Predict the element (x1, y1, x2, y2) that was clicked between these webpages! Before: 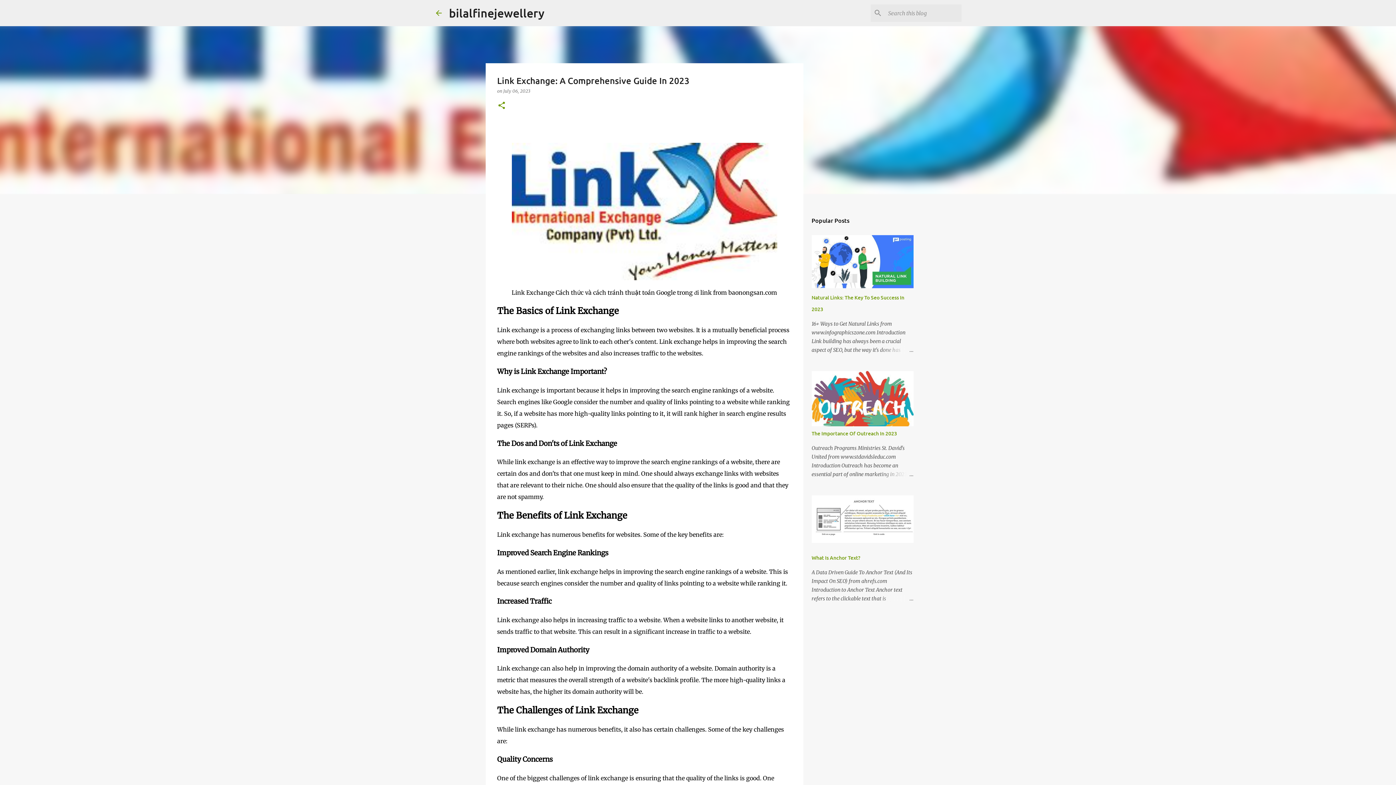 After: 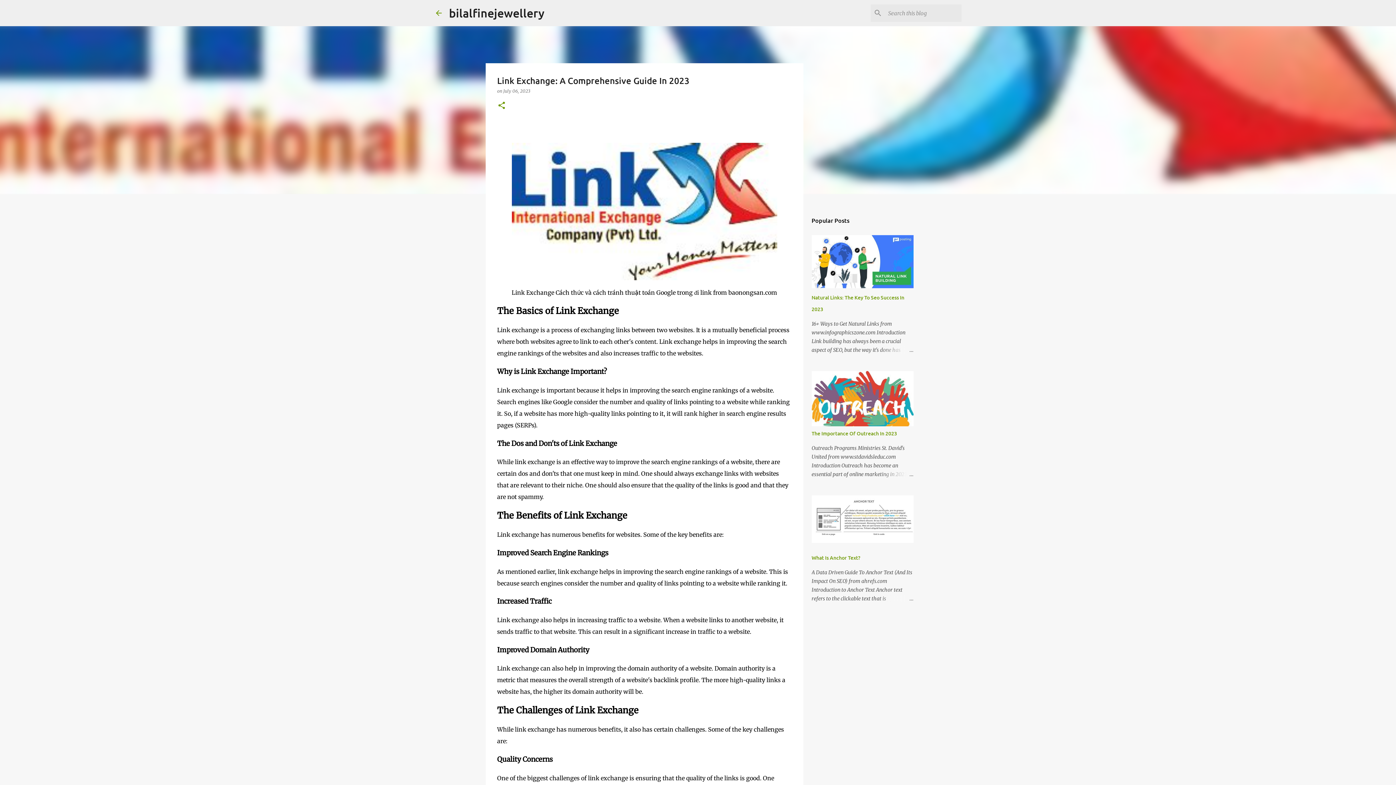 Action: label: July 06, 2023 bbox: (503, 88, 530, 93)